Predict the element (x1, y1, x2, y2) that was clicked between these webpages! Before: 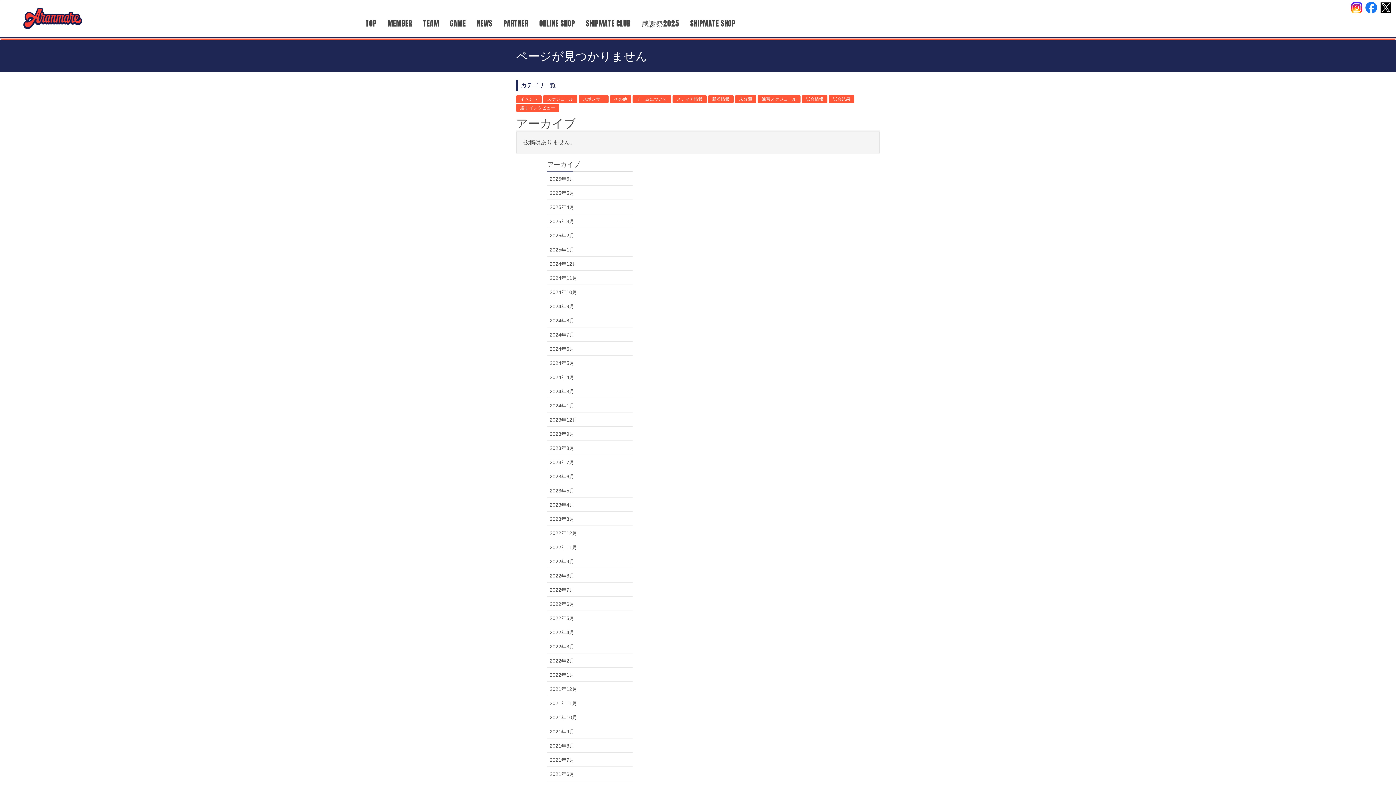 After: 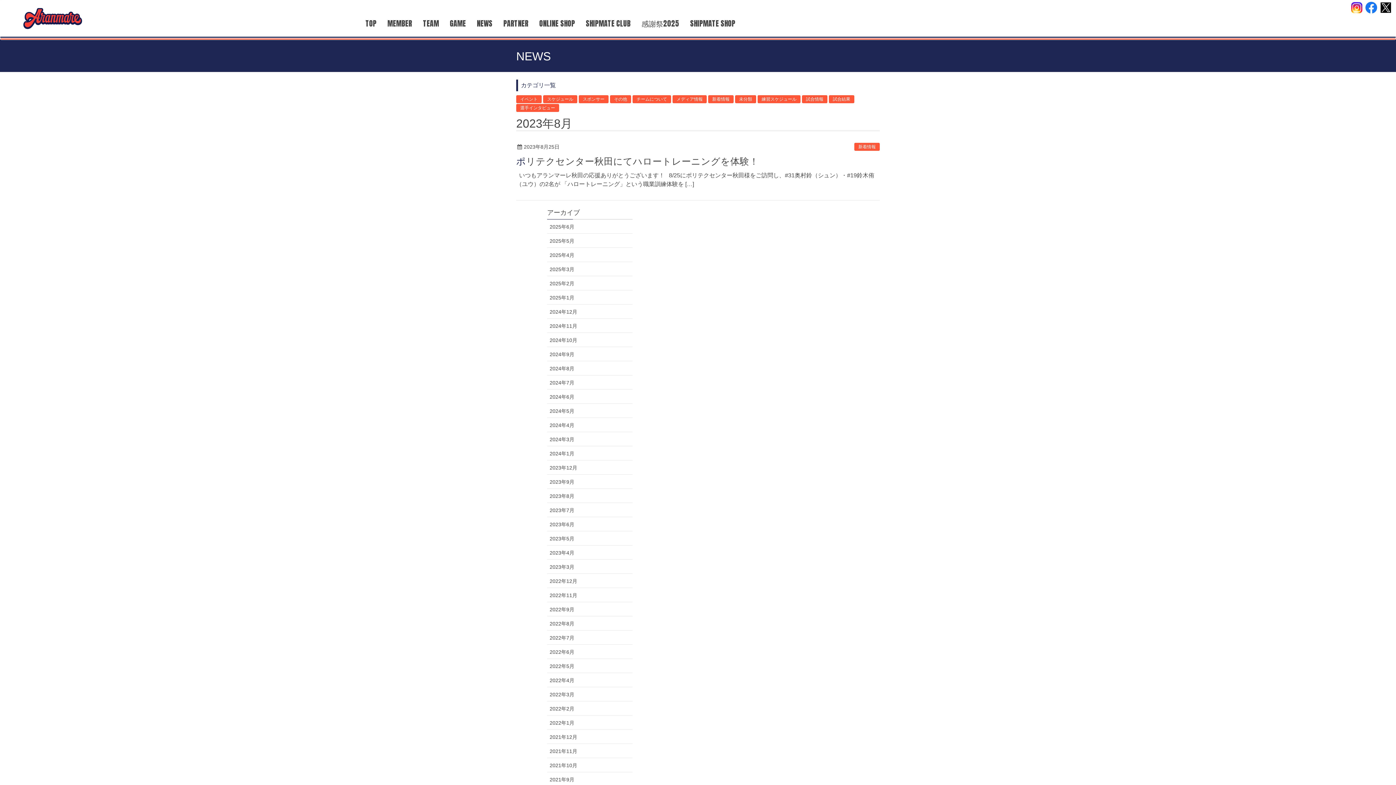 Action: bbox: (547, 441, 632, 455) label: 2023年8月